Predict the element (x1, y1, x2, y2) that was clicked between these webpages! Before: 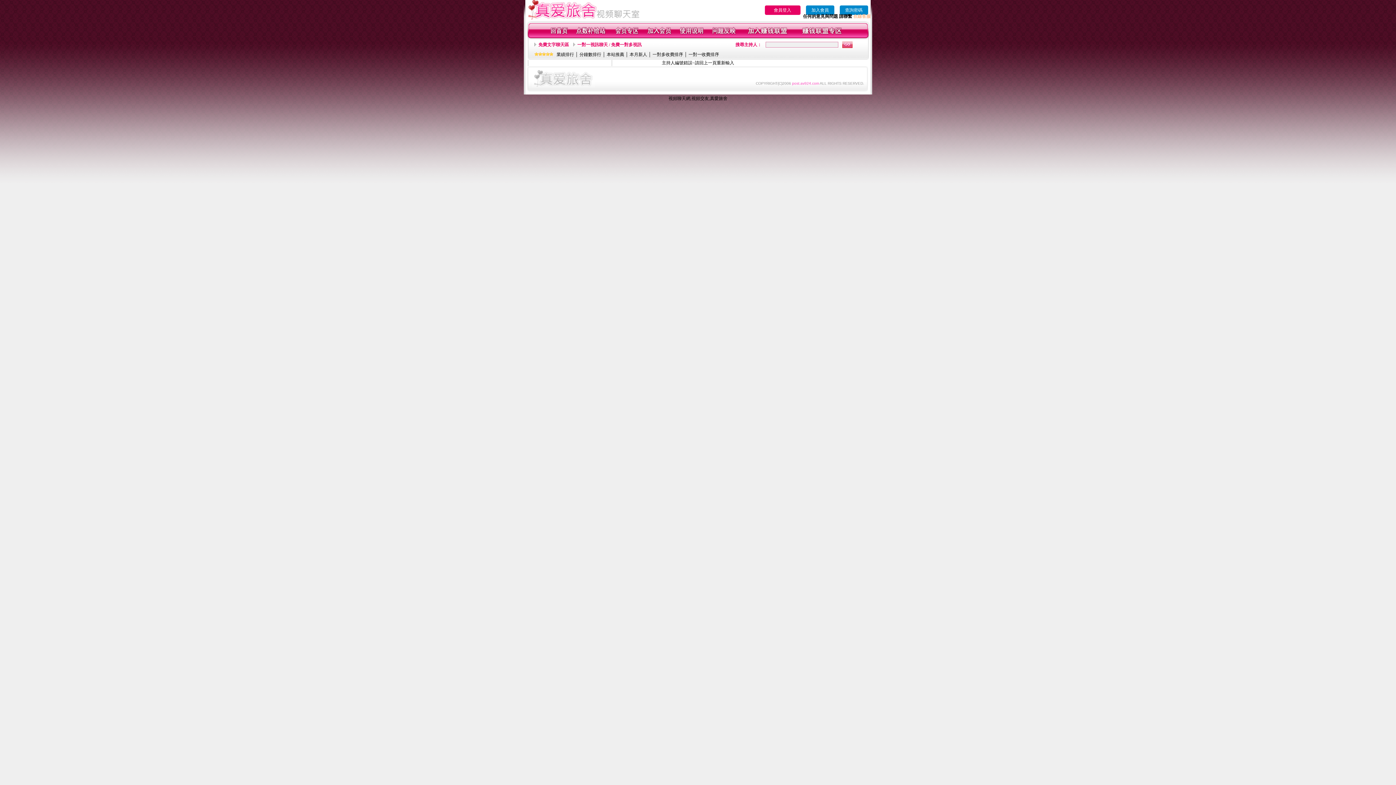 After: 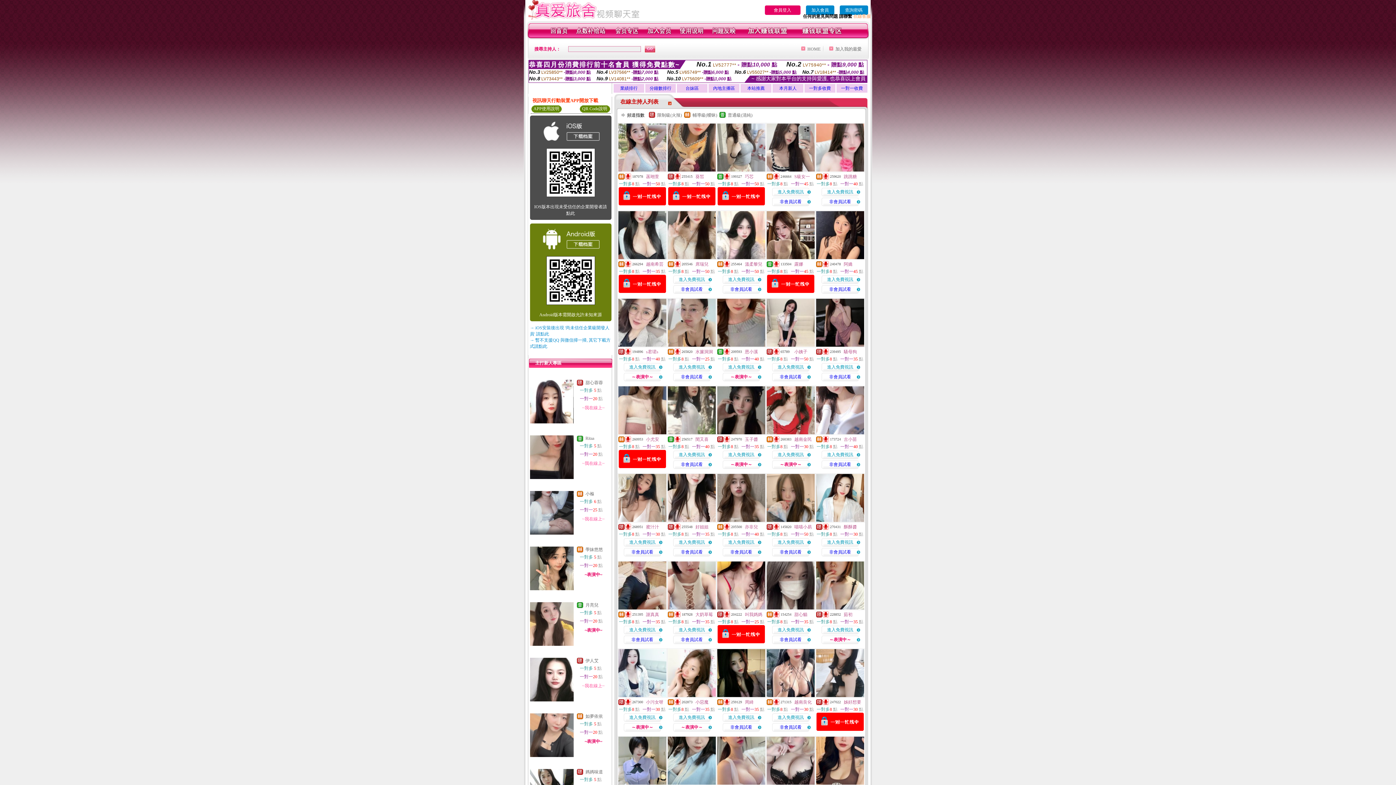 Action: bbox: (550, 34, 568, 39)